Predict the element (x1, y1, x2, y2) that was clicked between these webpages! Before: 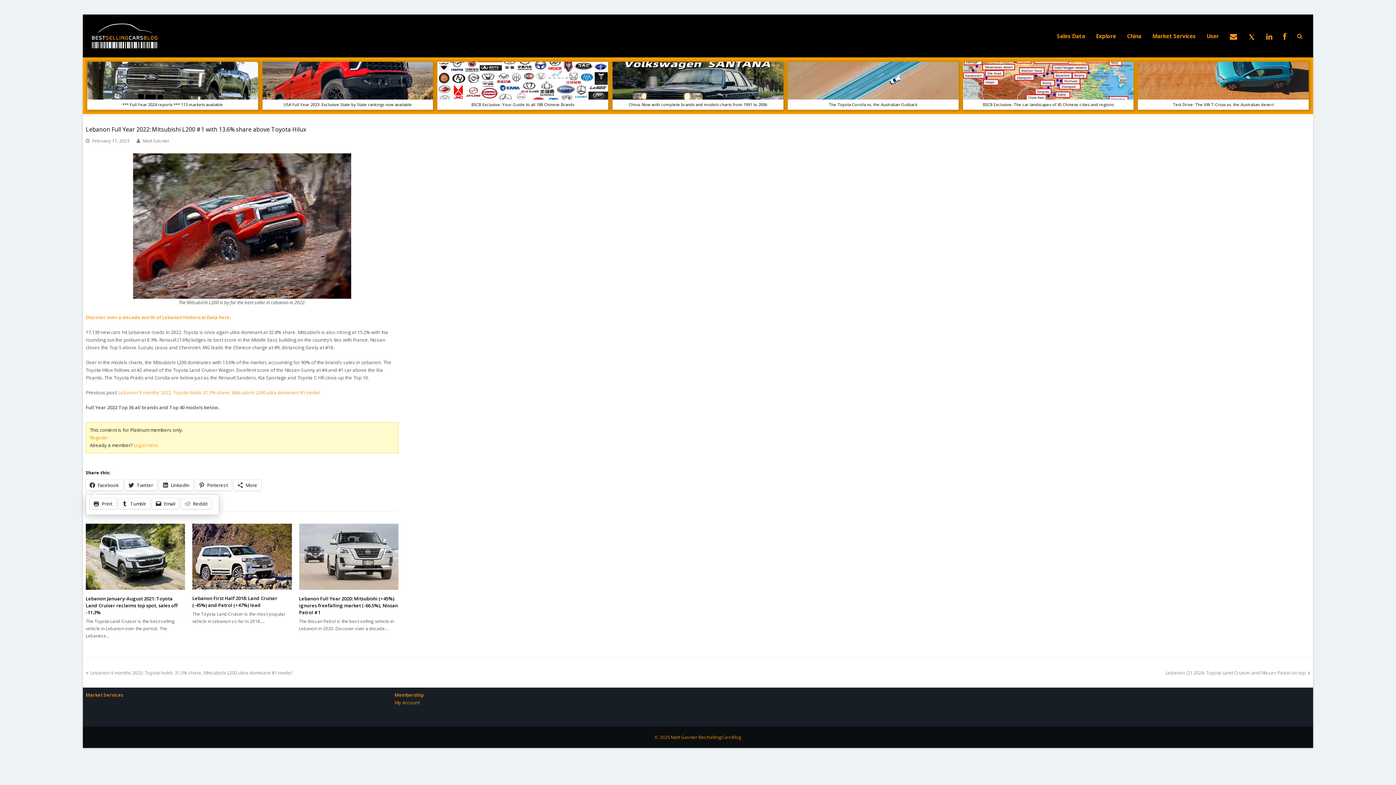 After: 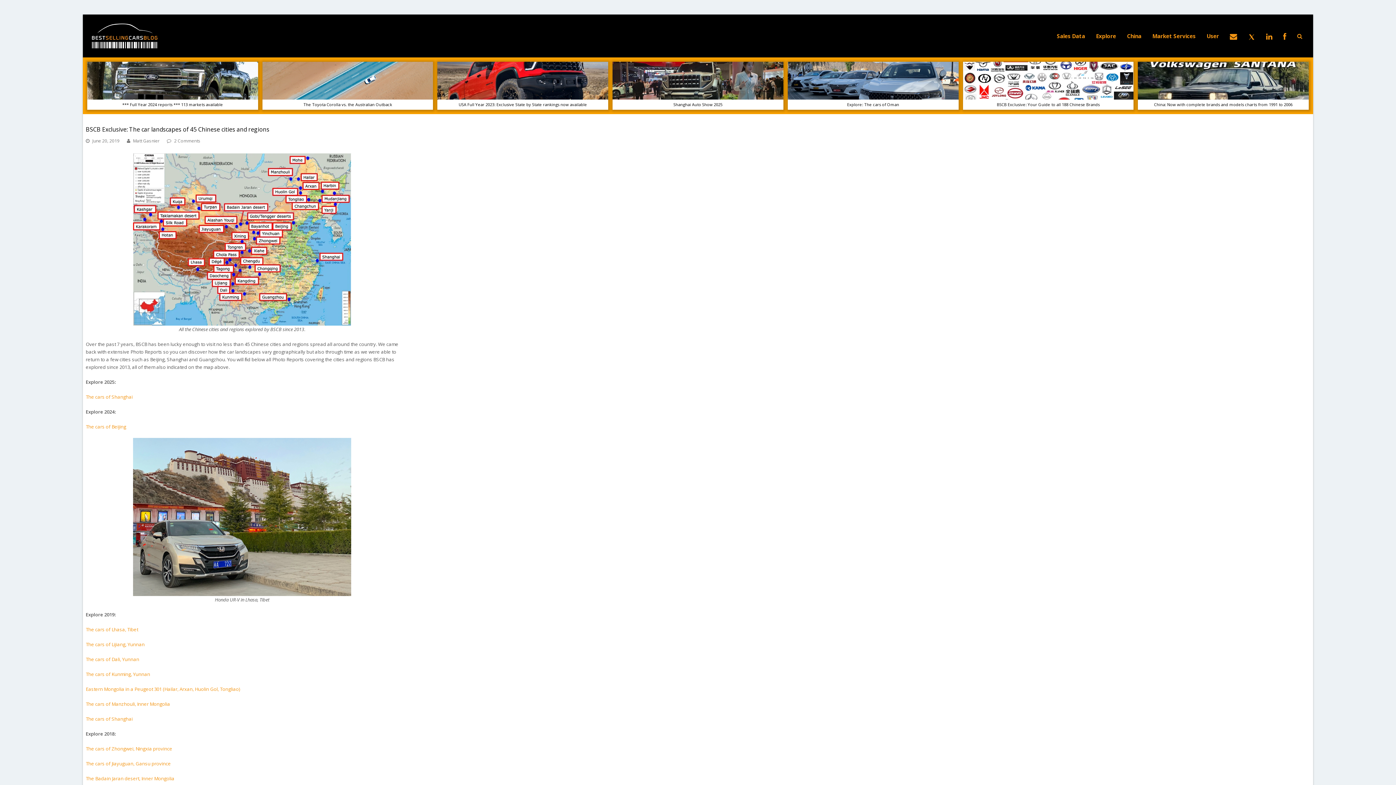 Action: label: BSCB Exclusive: The car landscapes of 45 Chinese cities and regions bbox: (963, 61, 1133, 109)